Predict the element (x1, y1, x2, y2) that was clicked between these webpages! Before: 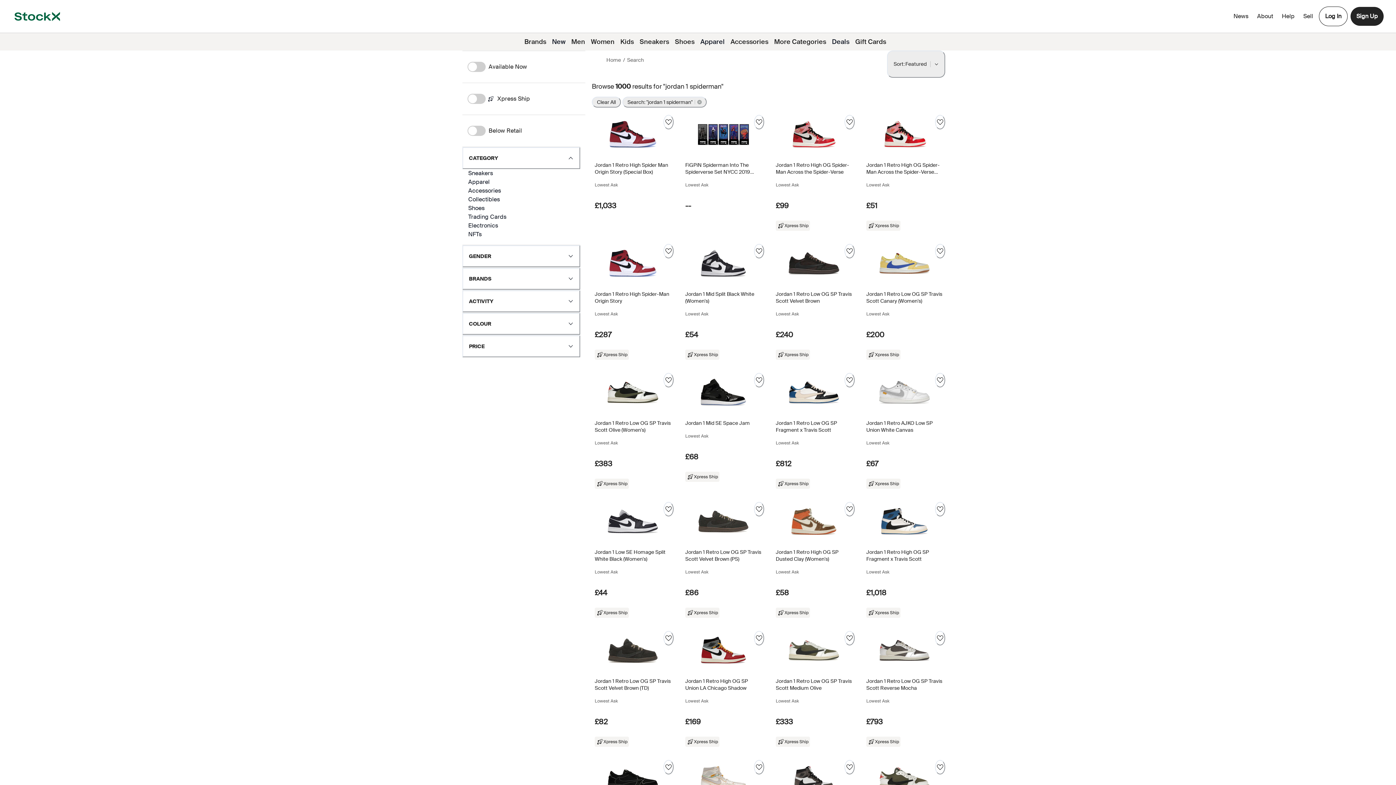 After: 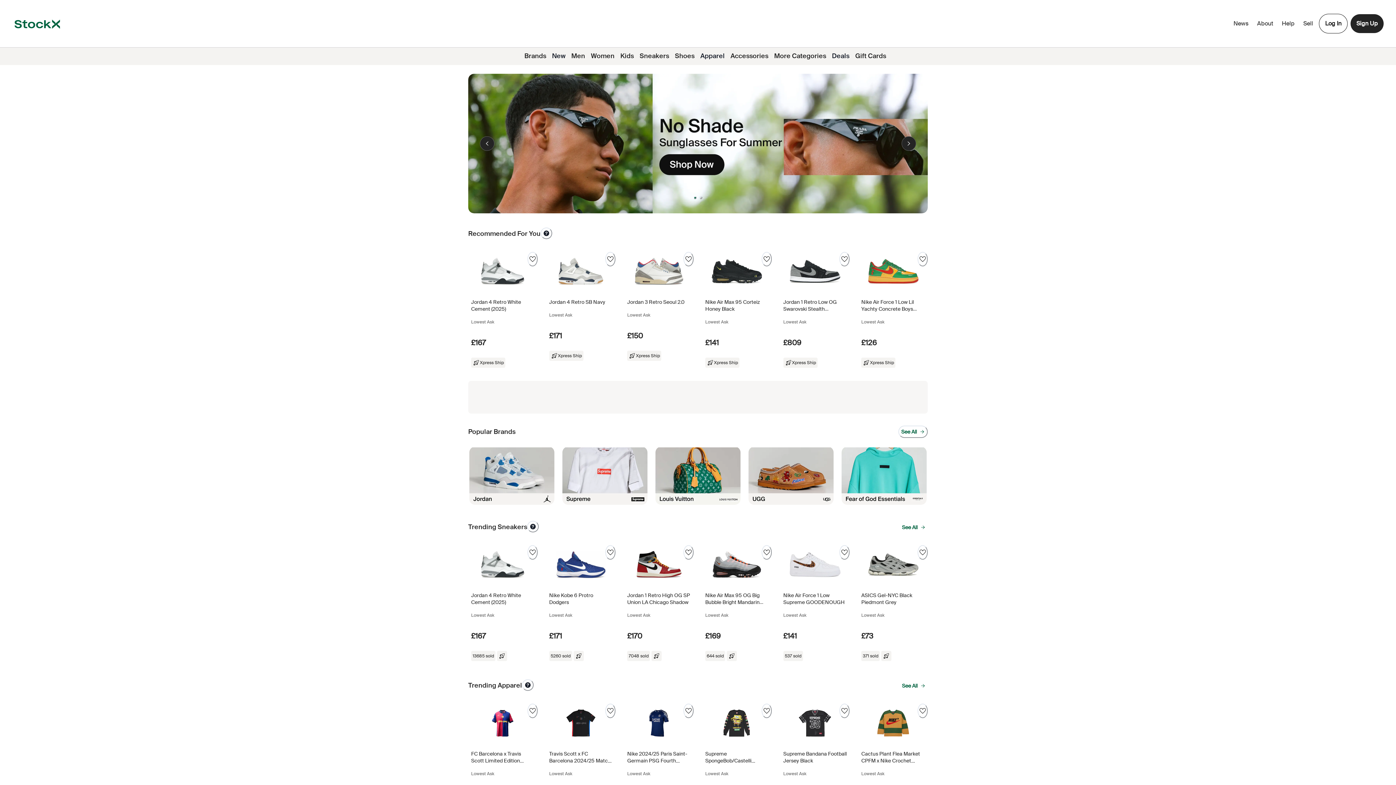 Action: label: Home bbox: (606, 56, 621, 64)